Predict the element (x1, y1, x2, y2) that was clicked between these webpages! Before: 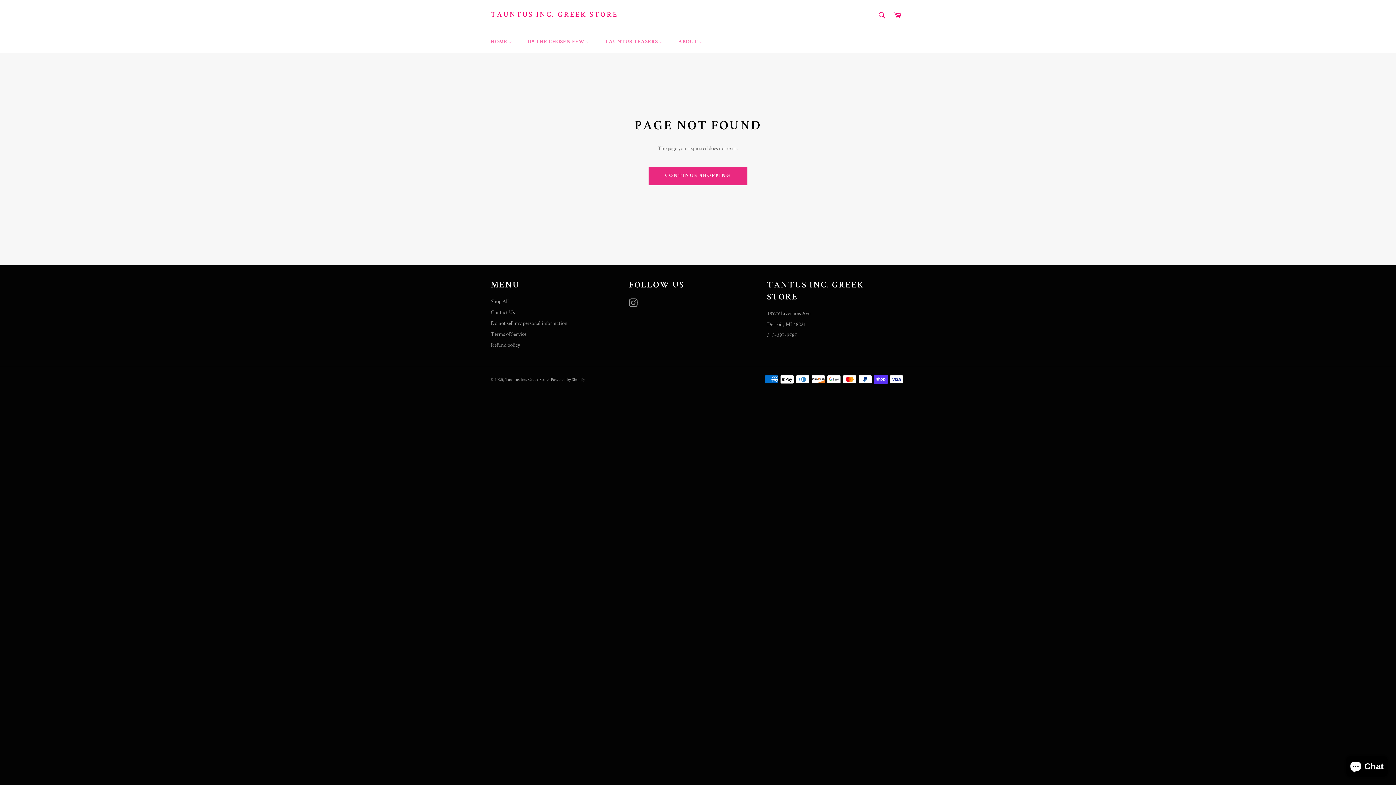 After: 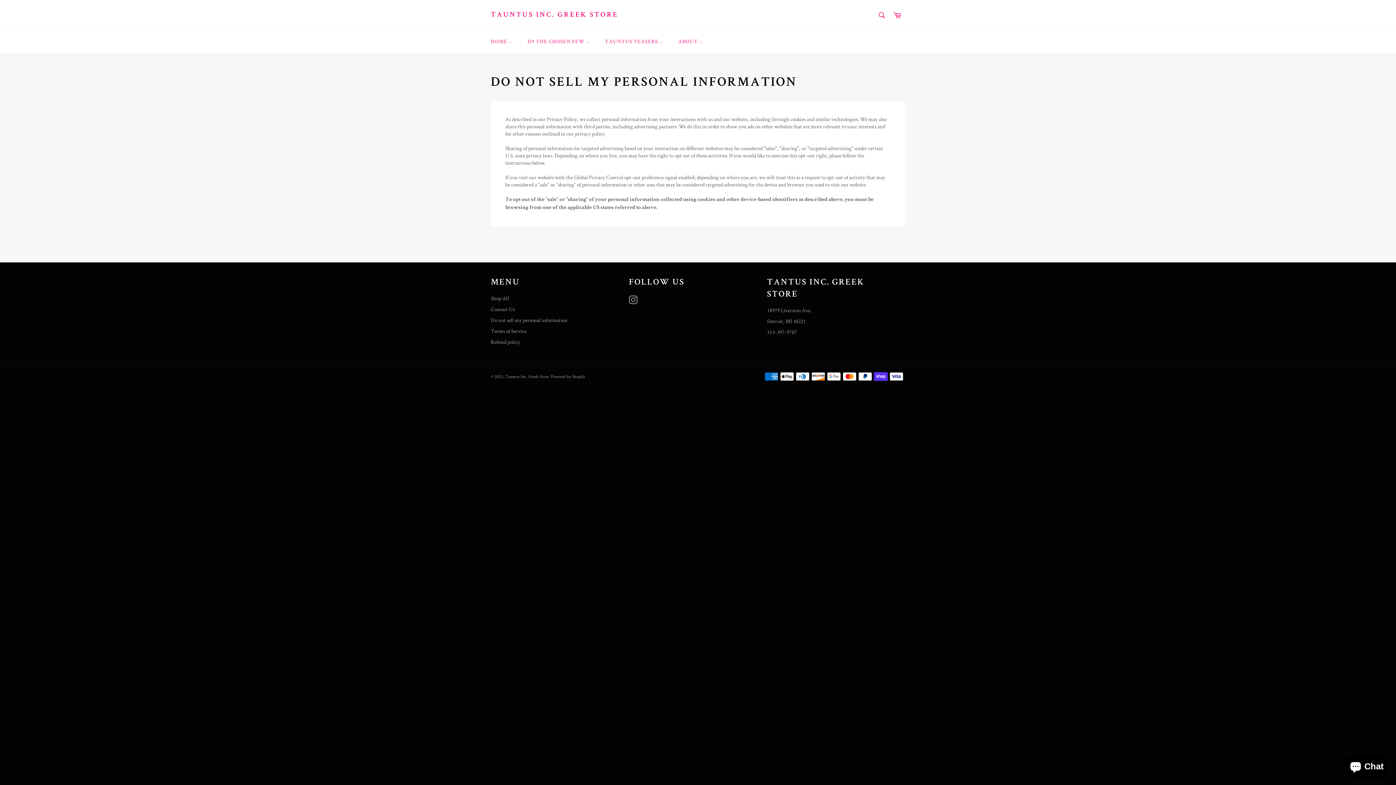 Action: label: Do not sell my personal information bbox: (490, 319, 567, 326)